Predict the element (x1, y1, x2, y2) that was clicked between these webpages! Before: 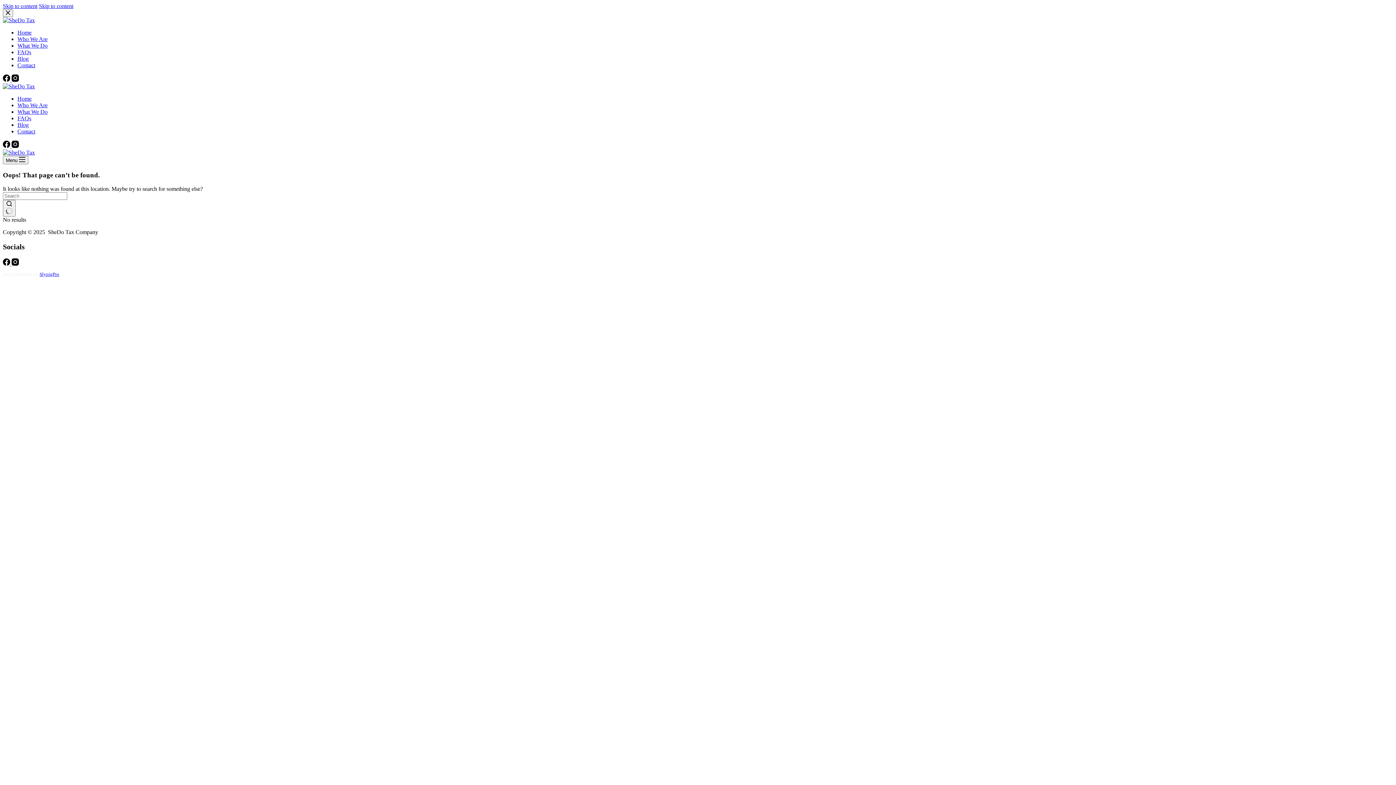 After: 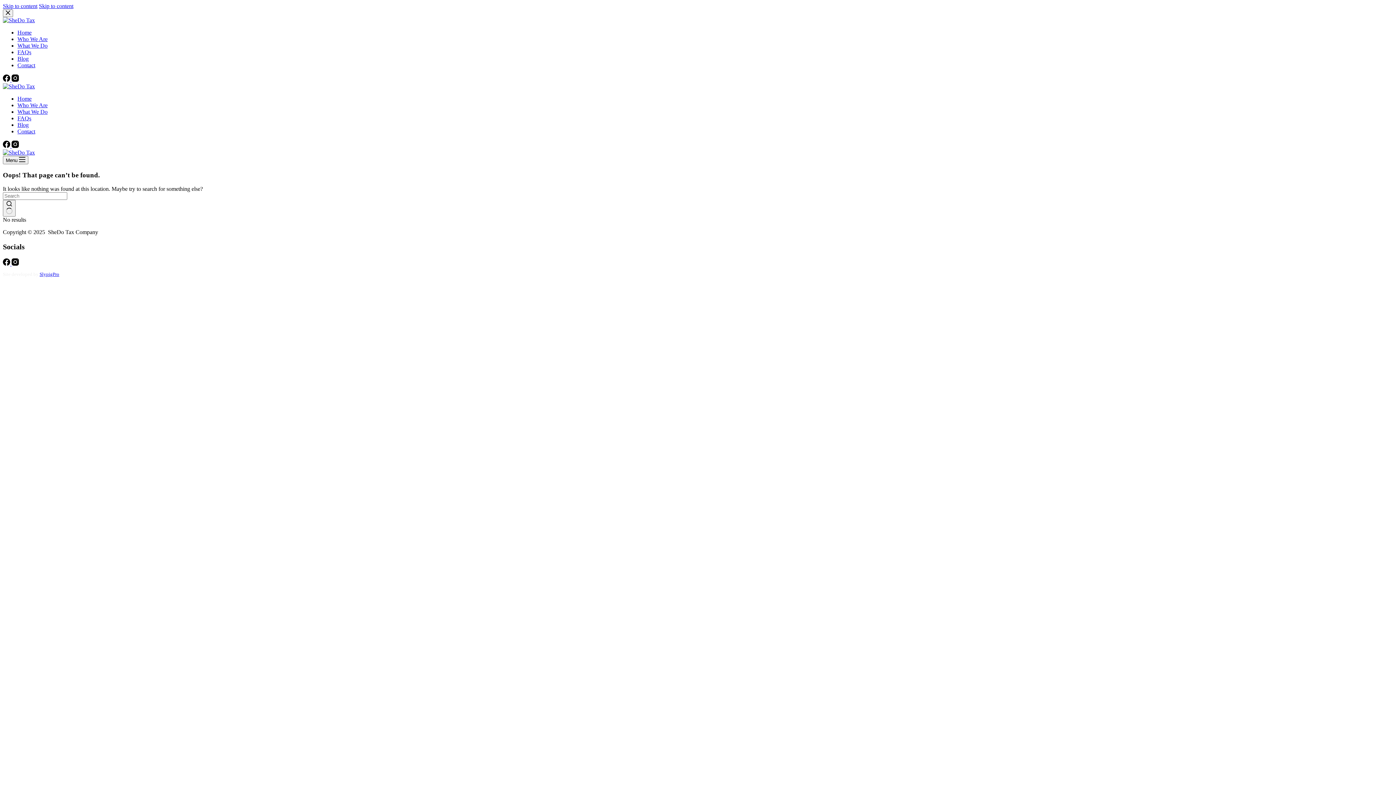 Action: bbox: (38, 2, 73, 9) label: Skip to content